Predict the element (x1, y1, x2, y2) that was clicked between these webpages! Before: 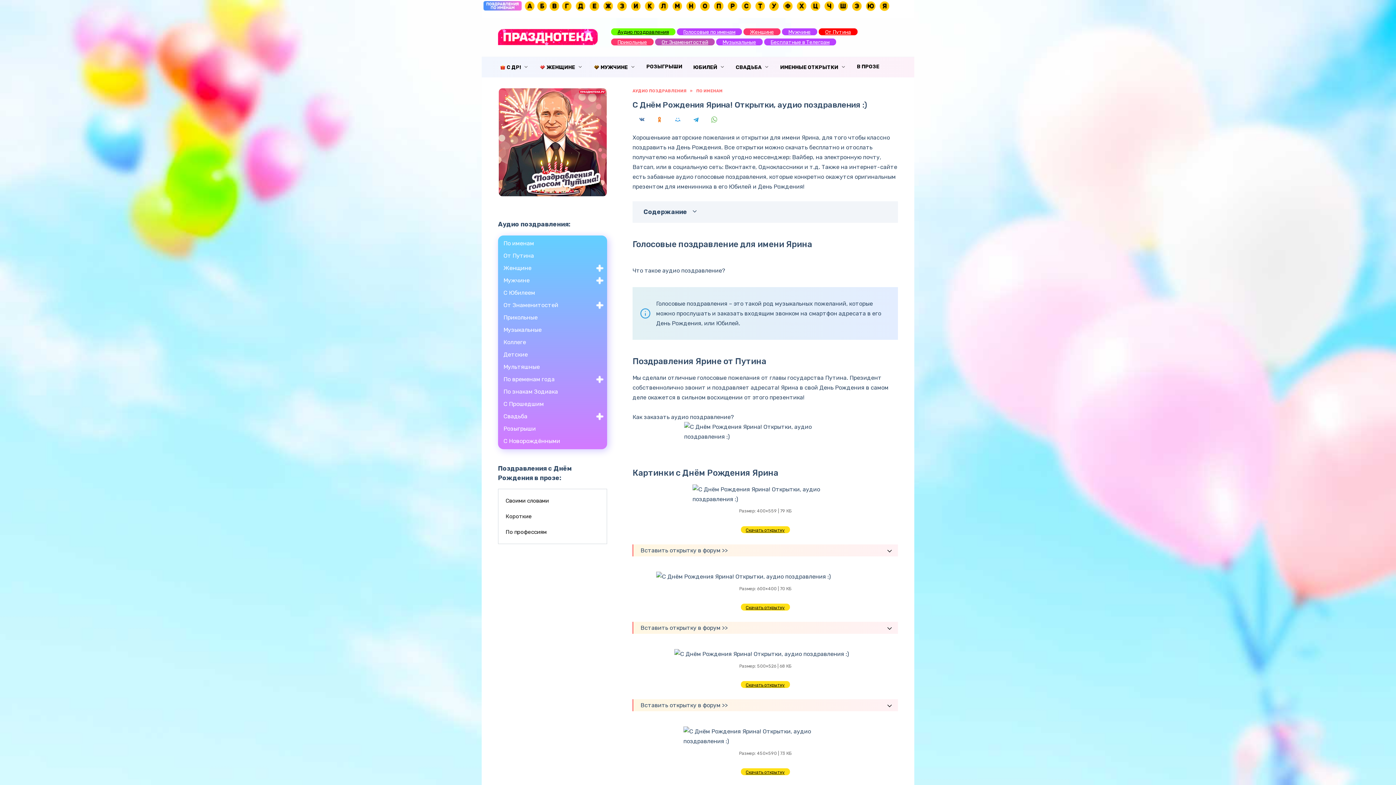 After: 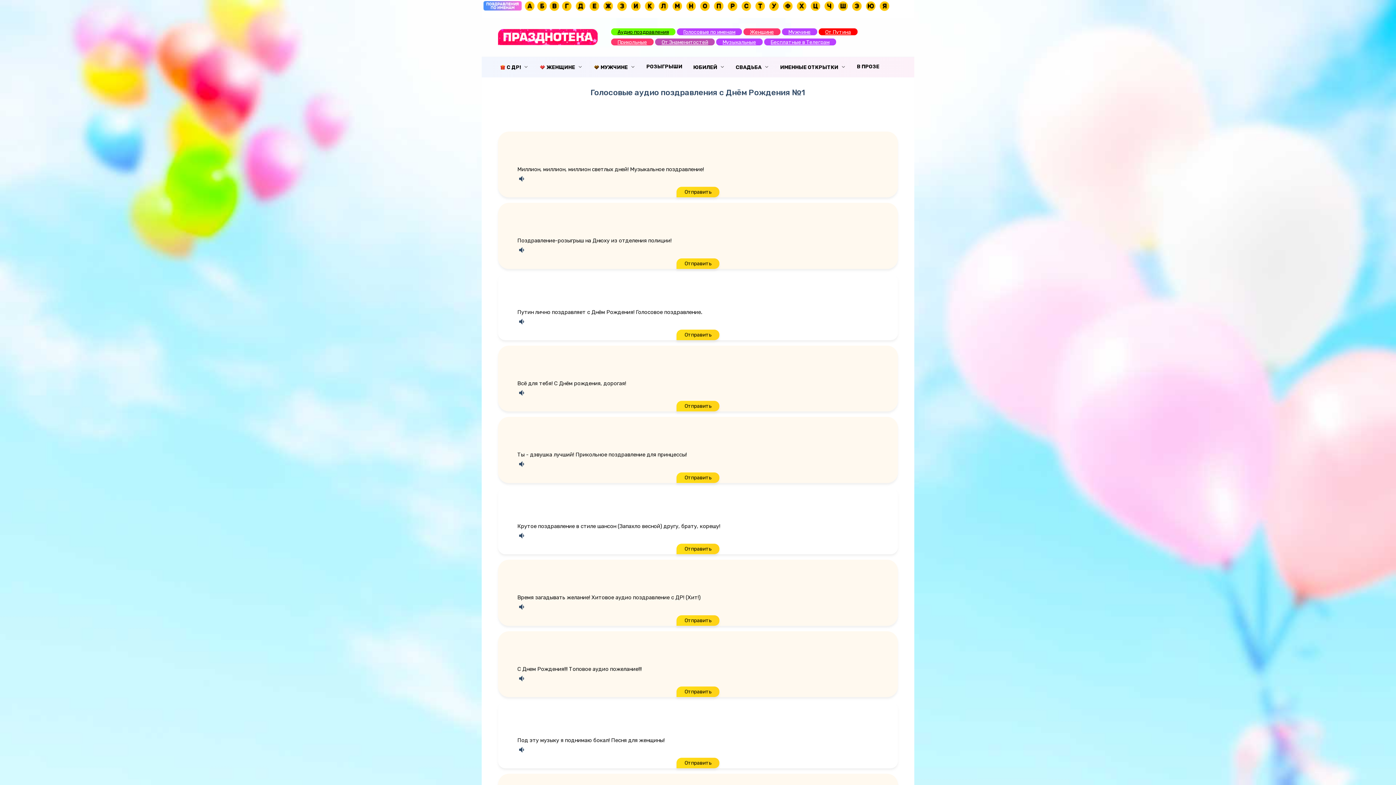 Action: bbox: (632, 88, 686, 93) label: АУДИО ПОЗДРАВЛЕНИЯ